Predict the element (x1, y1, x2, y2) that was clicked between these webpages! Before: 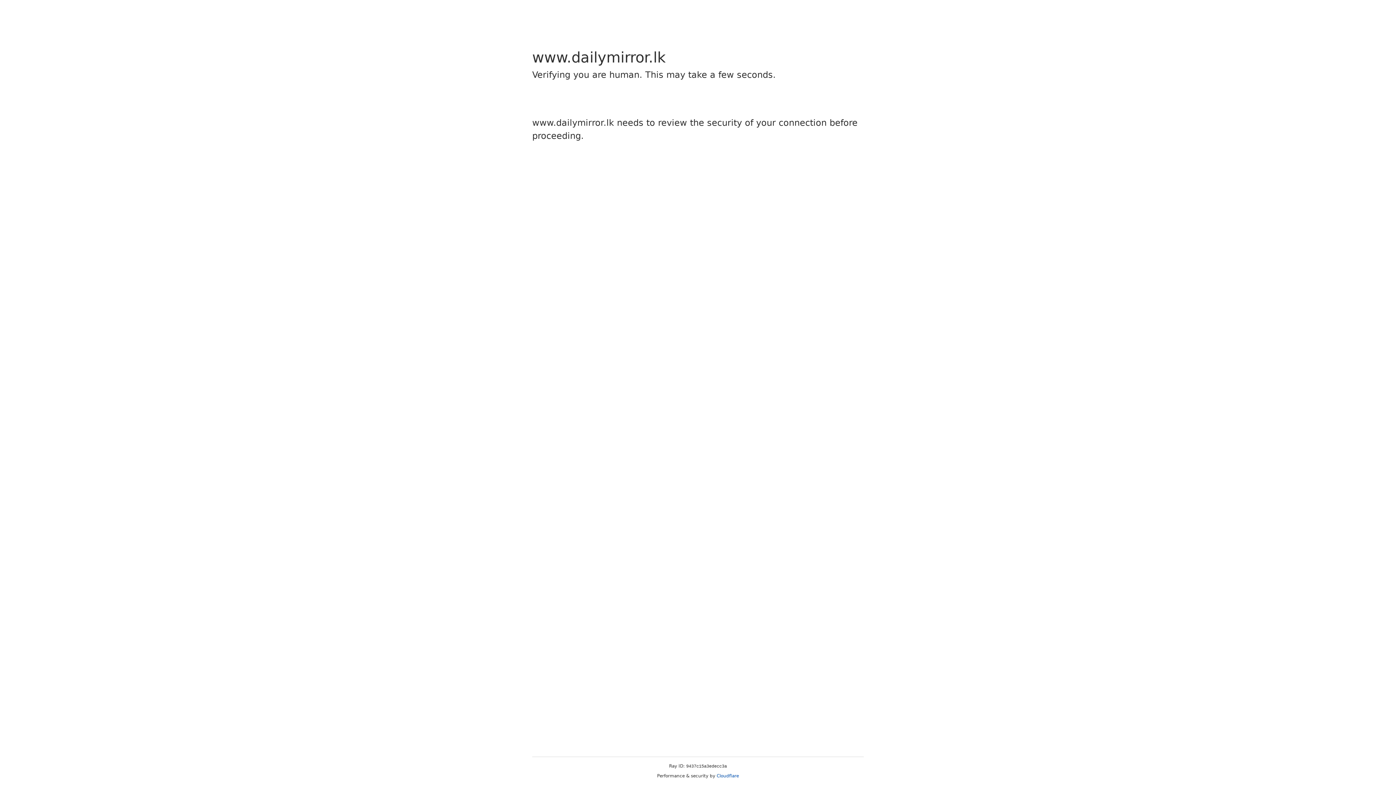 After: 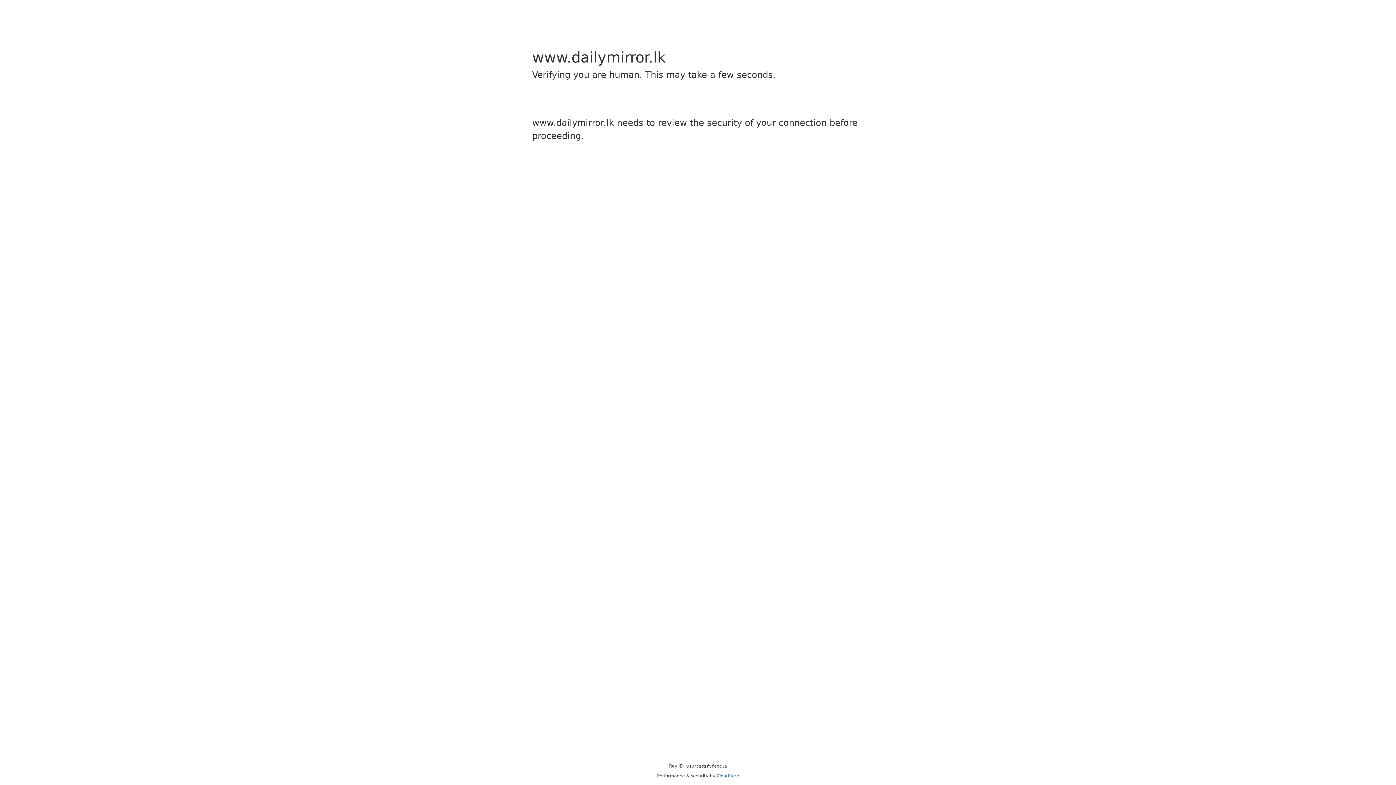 Action: label: Cloudflare bbox: (716, 773, 739, 778)